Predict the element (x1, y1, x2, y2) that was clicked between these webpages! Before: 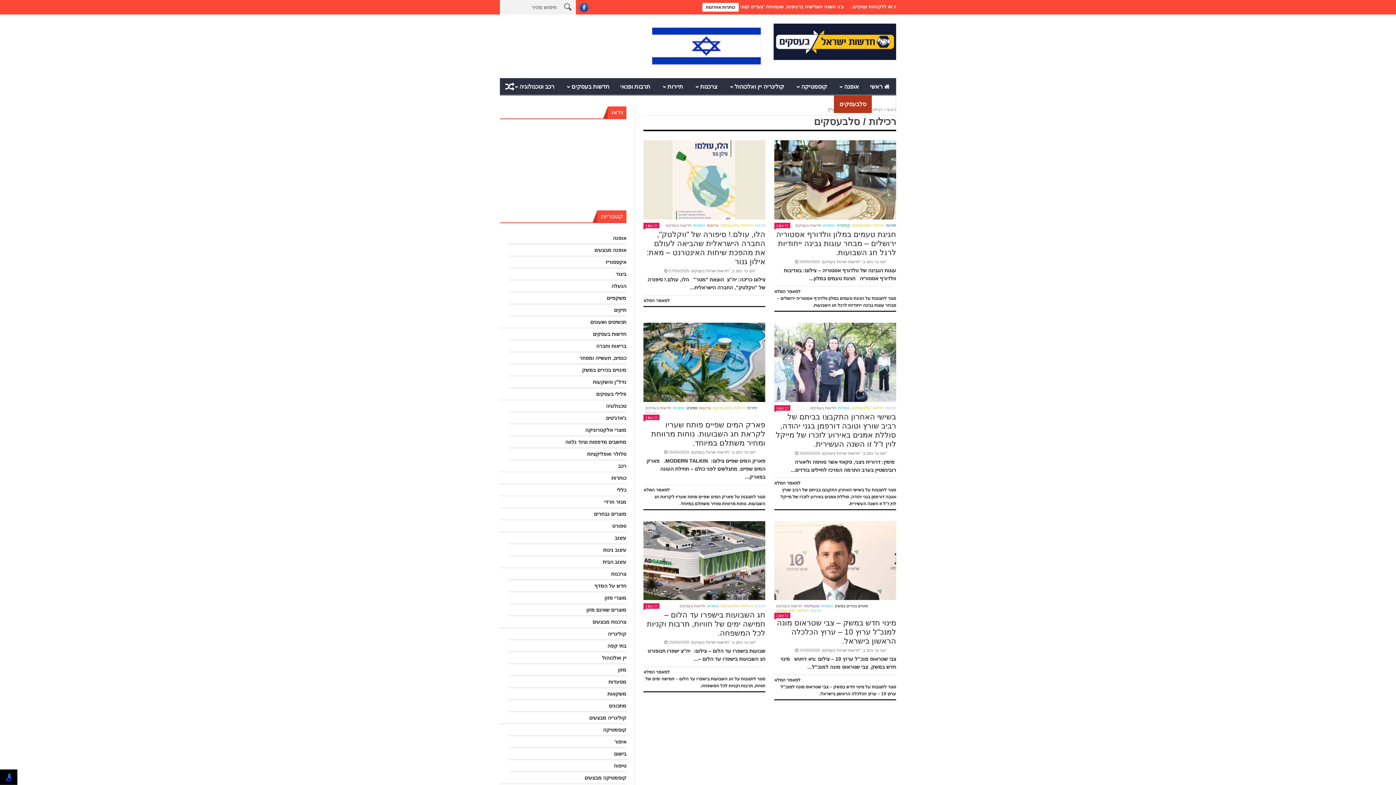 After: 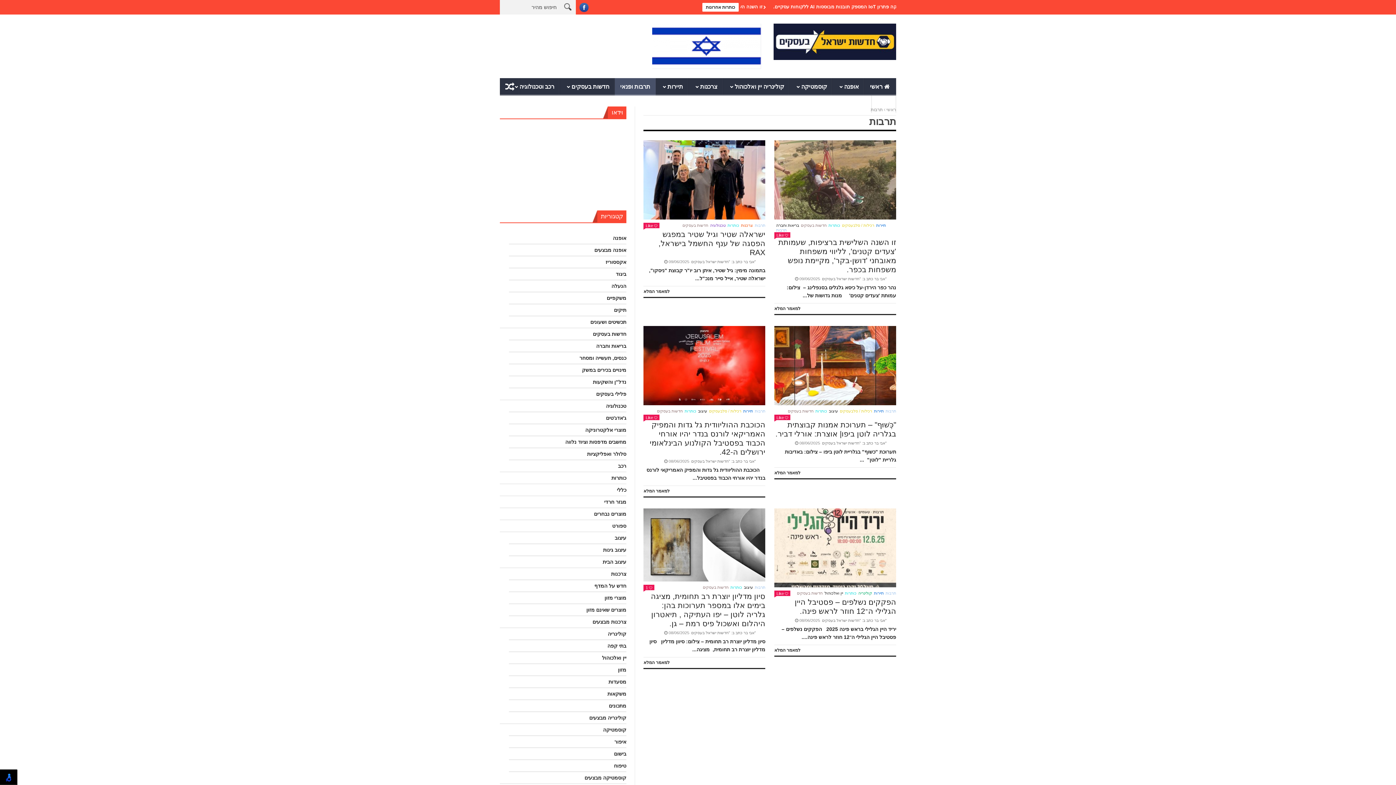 Action: bbox: (645, 410, 656, 415) label: תרבות